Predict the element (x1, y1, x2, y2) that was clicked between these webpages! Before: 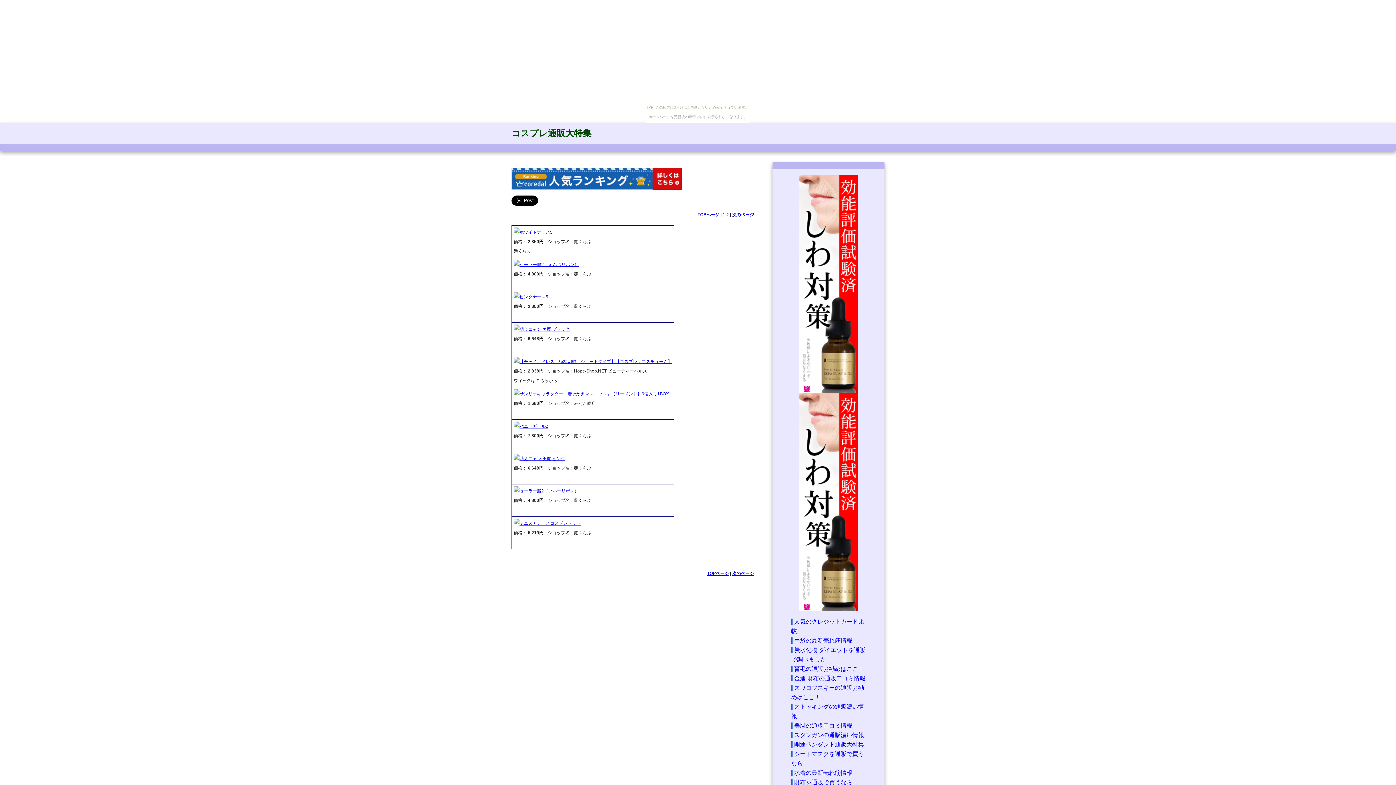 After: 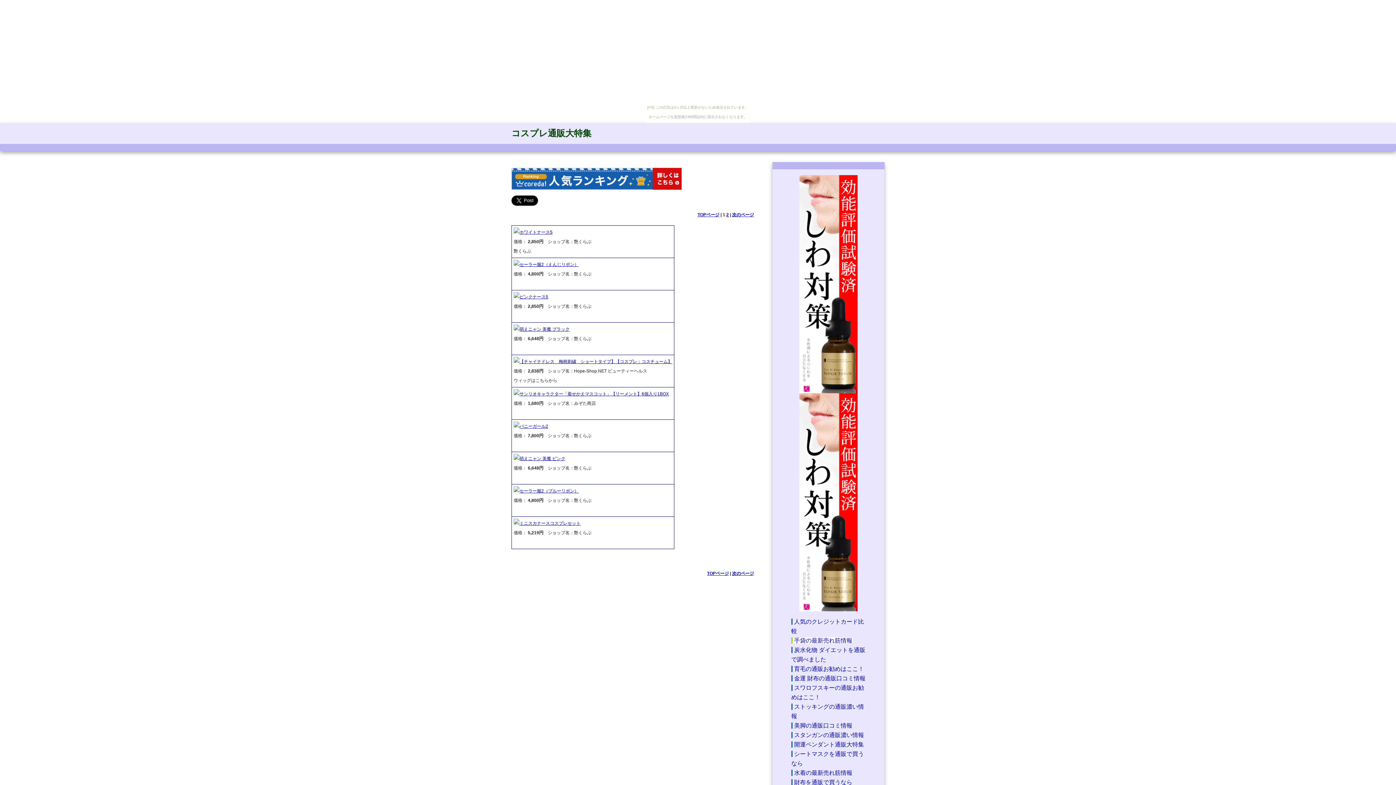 Action: label: 手袋の最新売れ筋情報 bbox: (791, 637, 852, 644)